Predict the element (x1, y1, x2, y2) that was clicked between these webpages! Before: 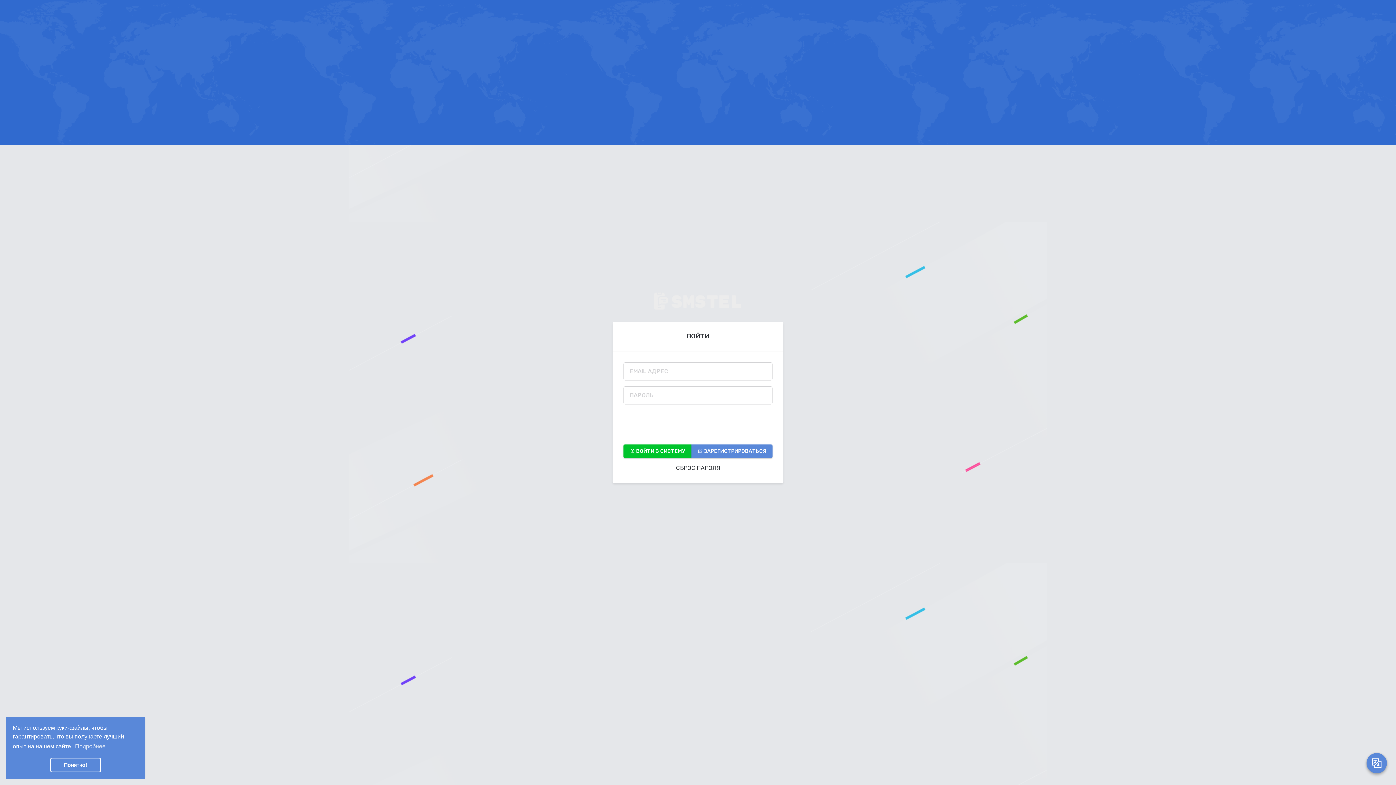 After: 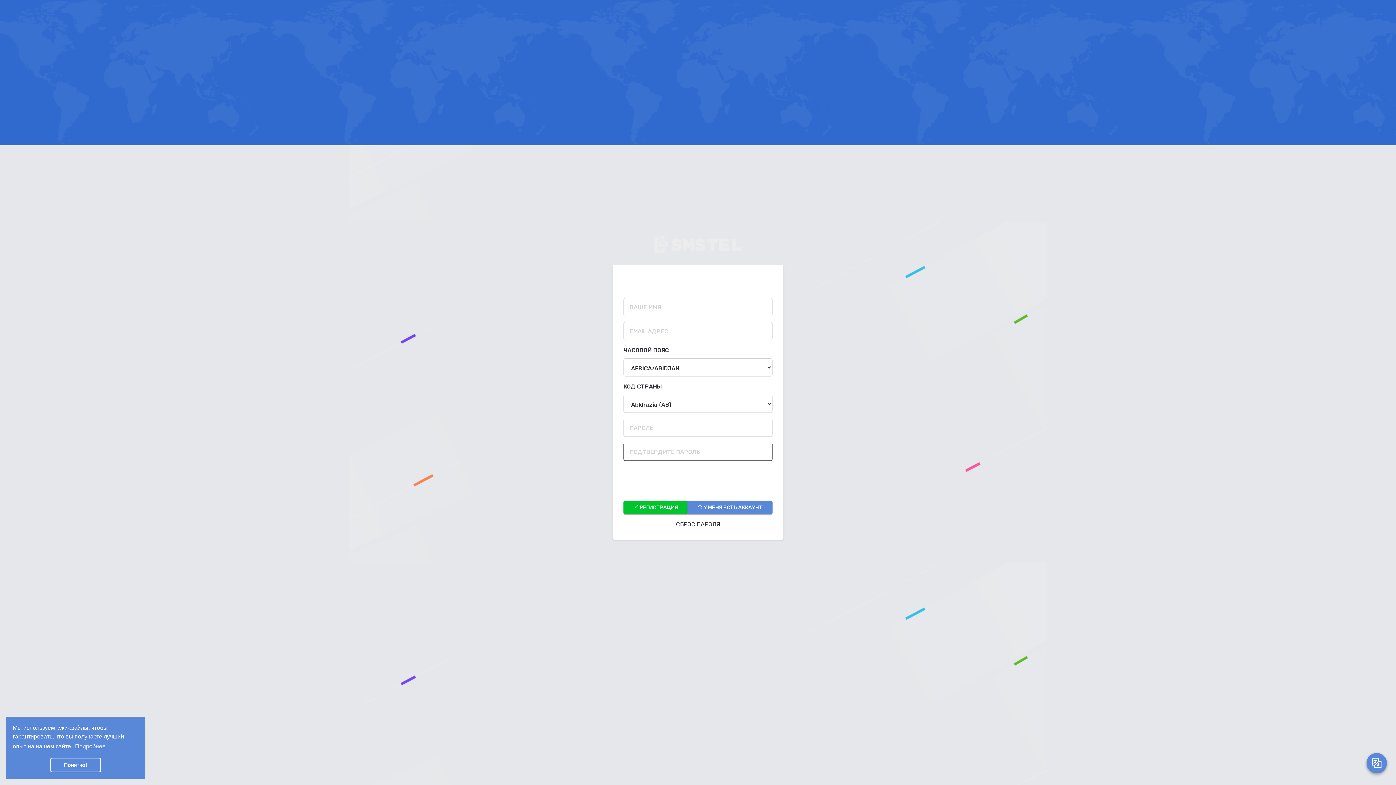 Action: bbox: (691, 444, 772, 458) label:  ЗАРЕГИСТРИРОВАТЬСЯ